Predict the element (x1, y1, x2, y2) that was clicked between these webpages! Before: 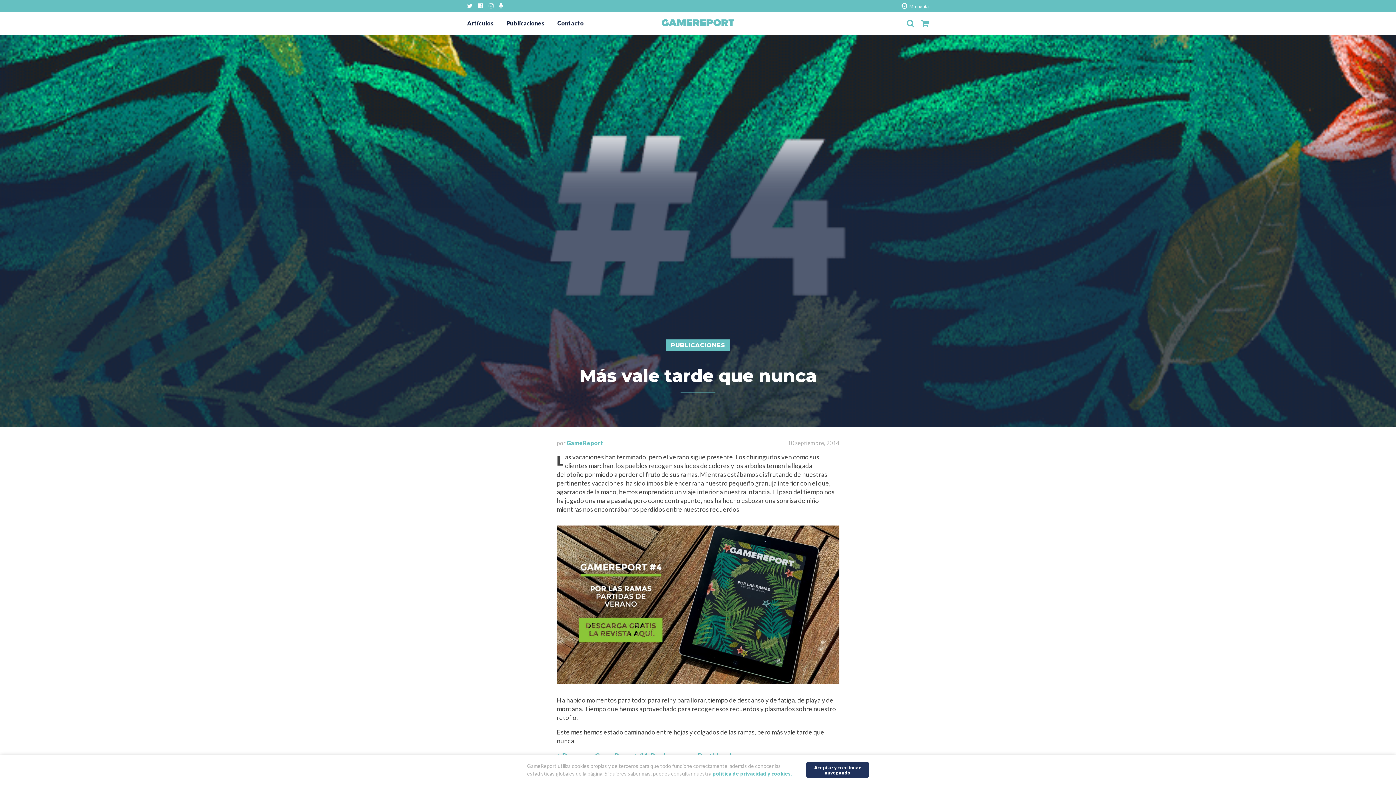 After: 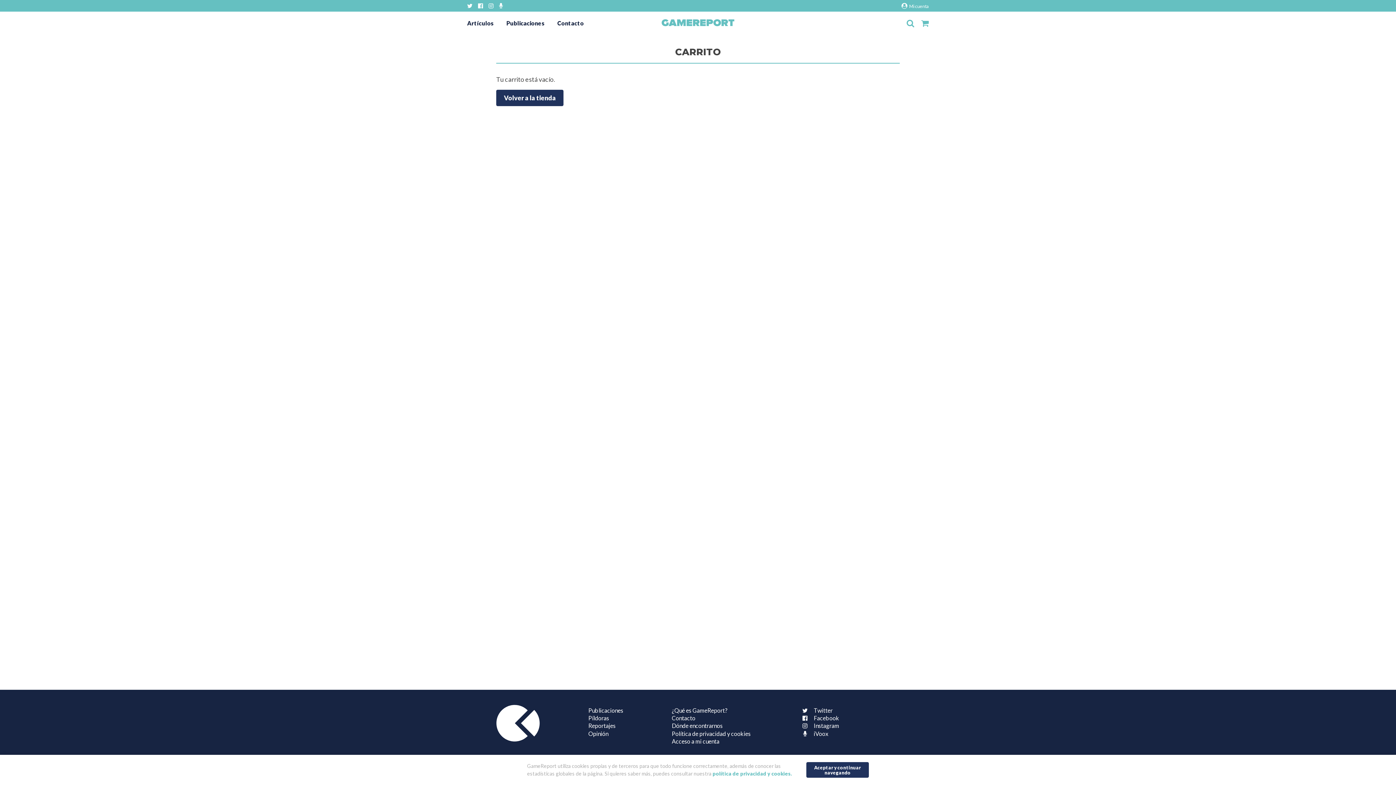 Action: bbox: (921, 19, 929, 27)